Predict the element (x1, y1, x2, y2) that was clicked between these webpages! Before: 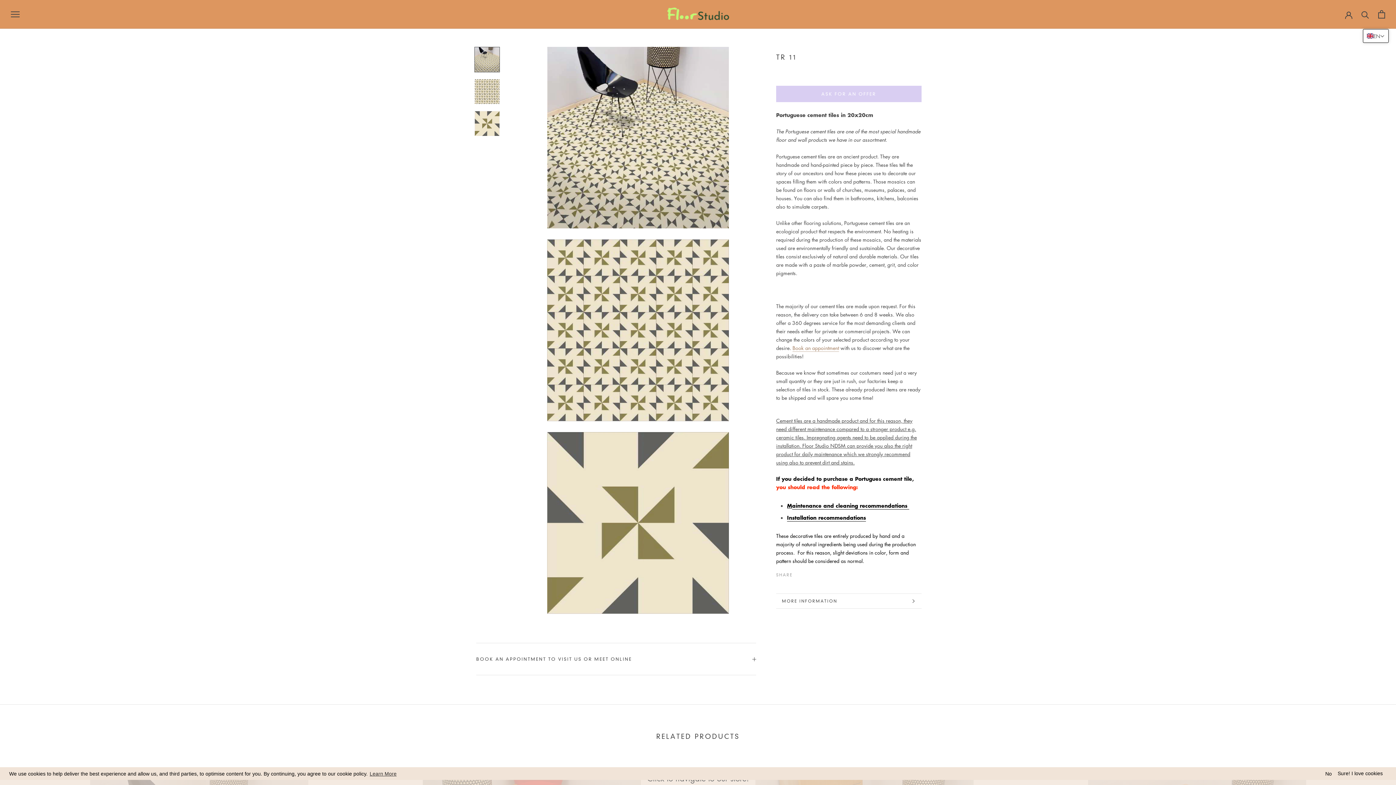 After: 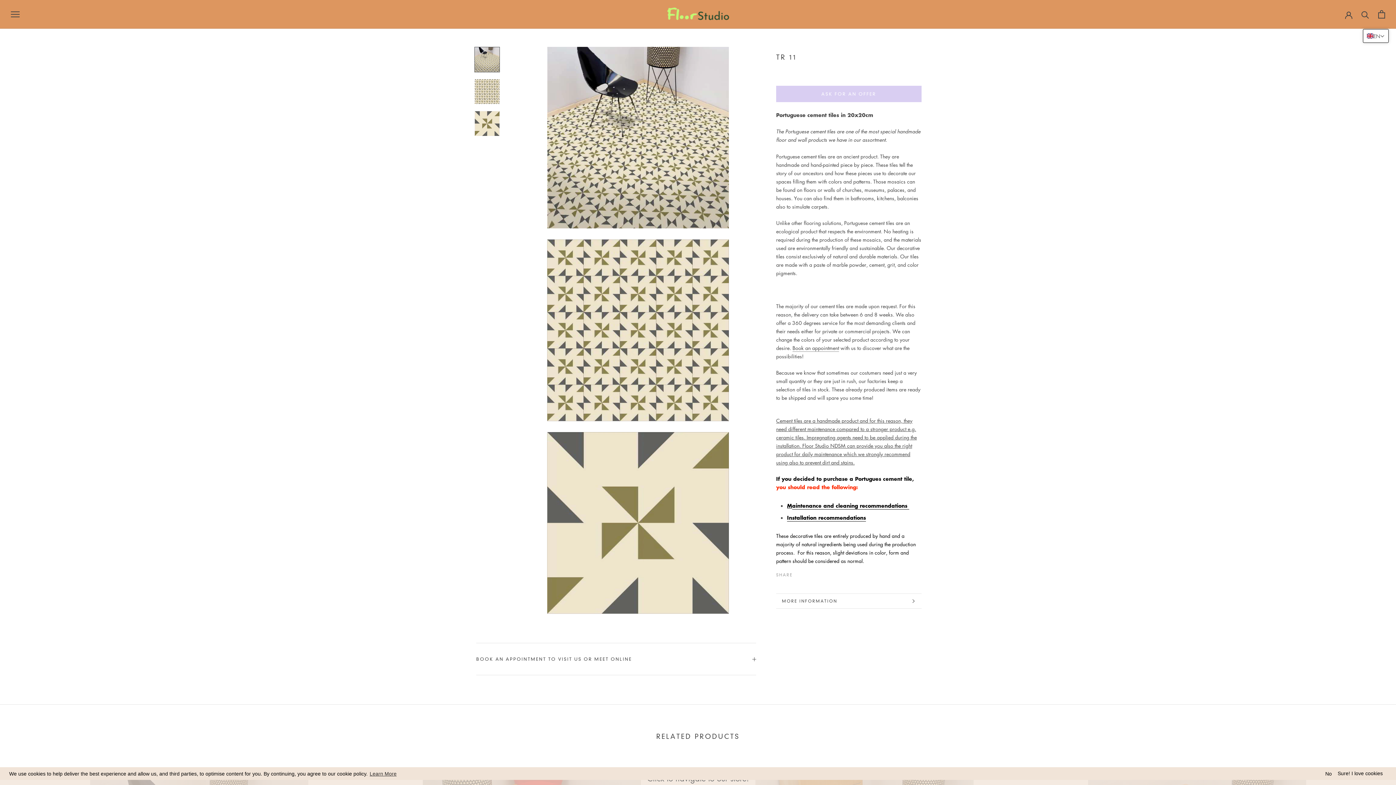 Action: bbox: (792, 344, 839, 351) label: Book an appointment